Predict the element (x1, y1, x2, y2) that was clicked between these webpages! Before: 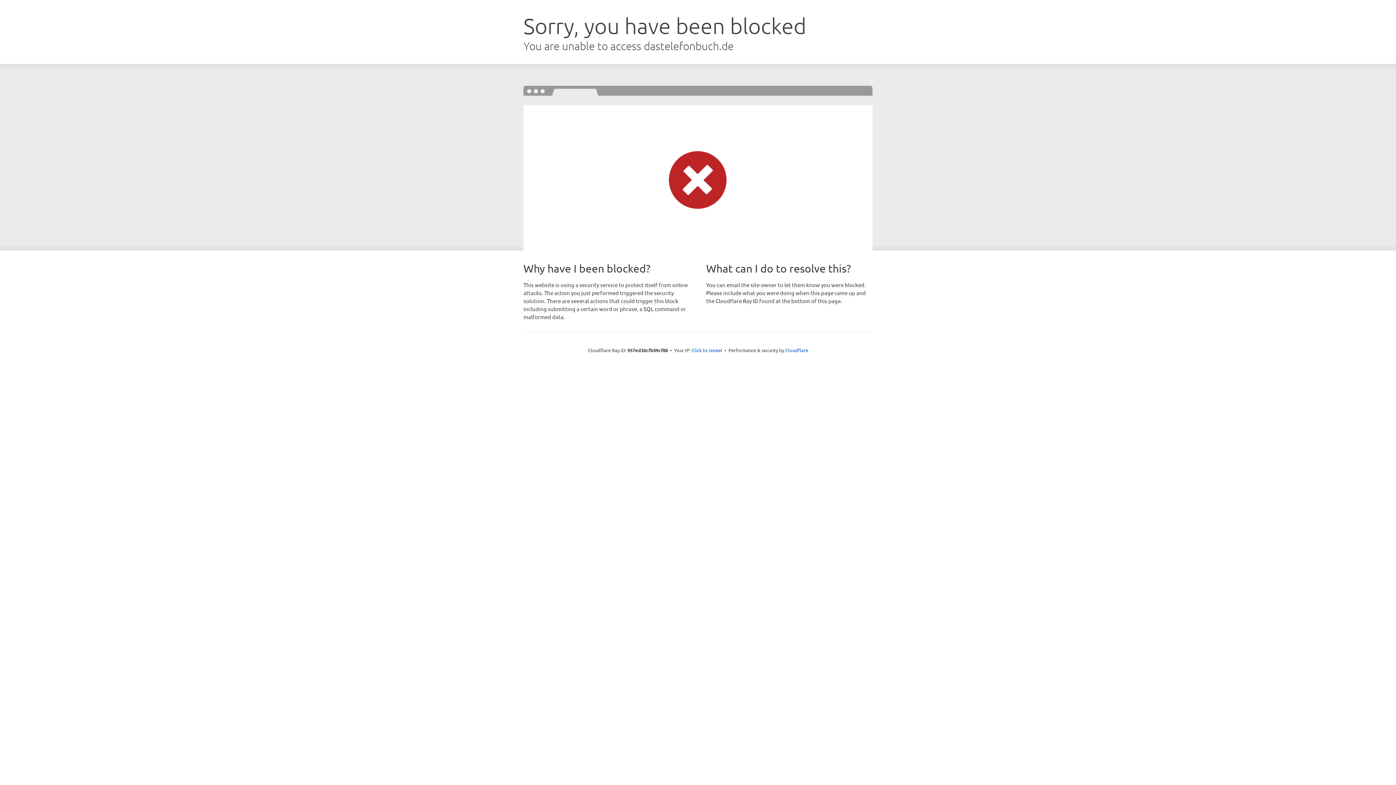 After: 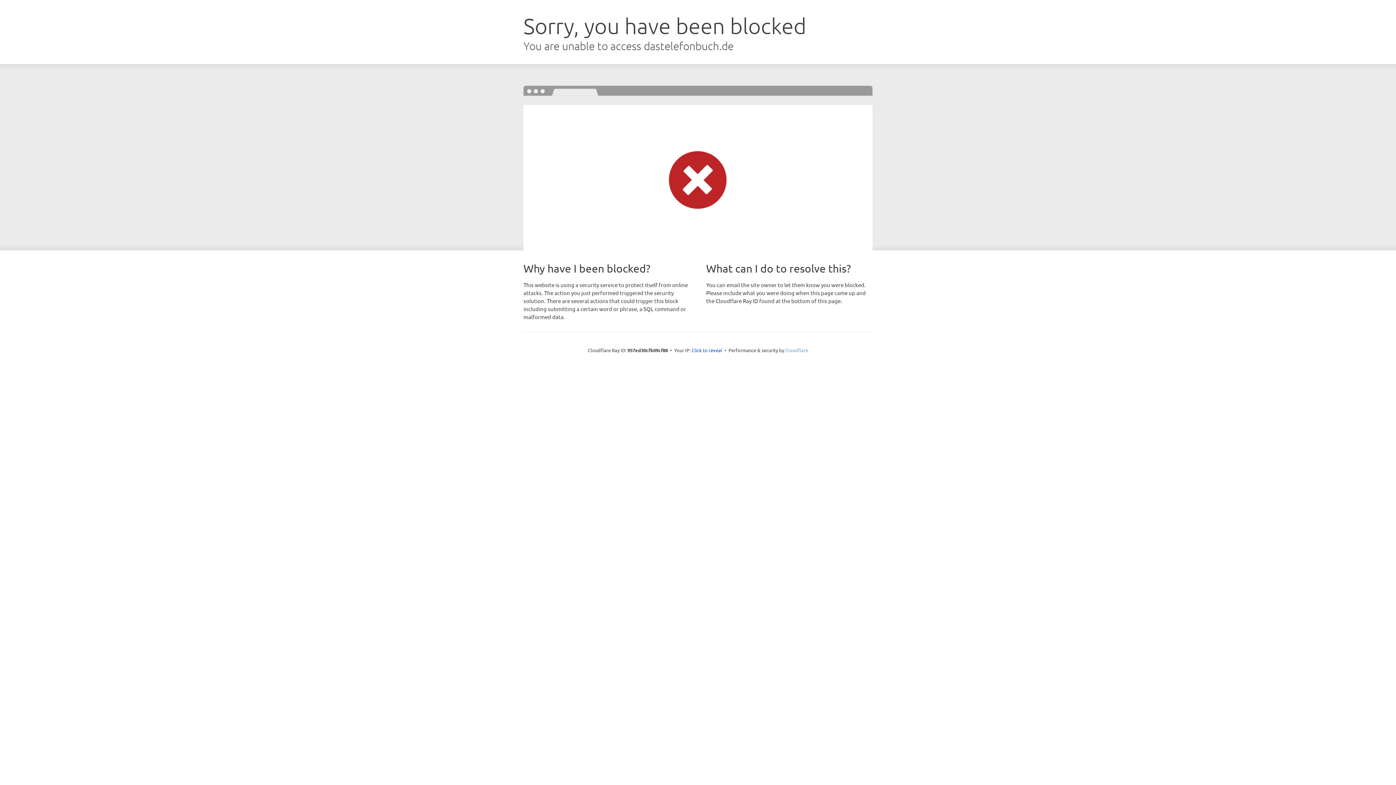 Action: bbox: (785, 347, 808, 353) label: Cloudflare